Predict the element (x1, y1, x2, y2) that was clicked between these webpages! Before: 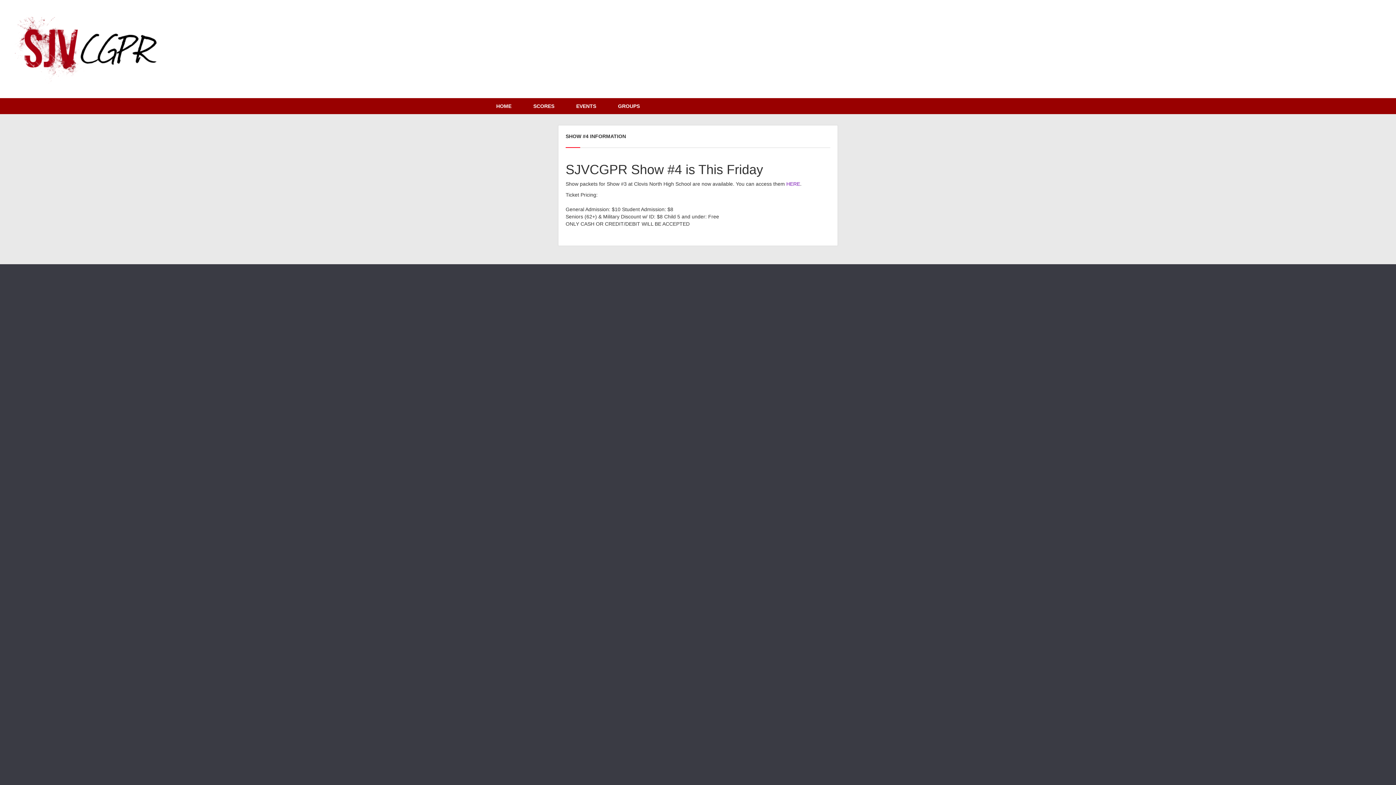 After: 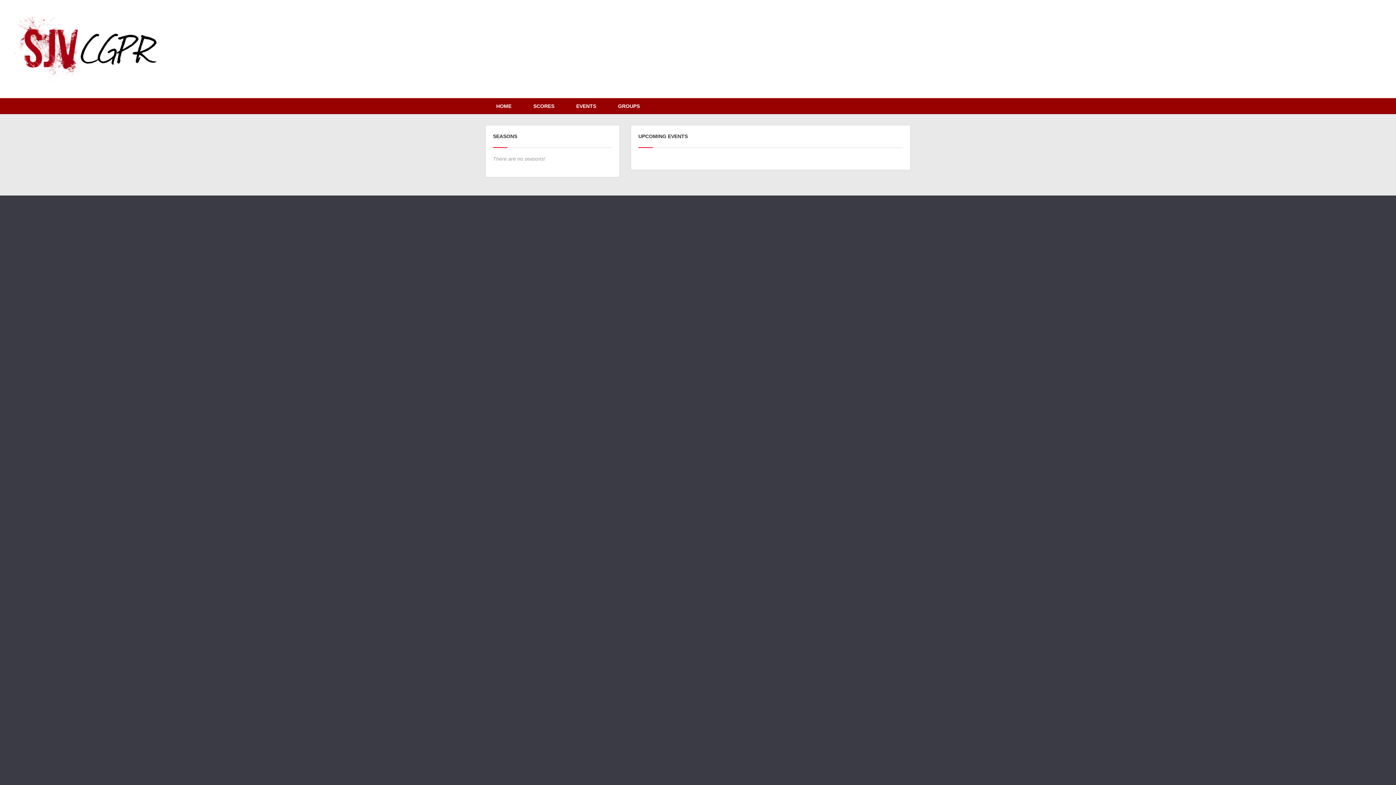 Action: bbox: (565, 98, 607, 113) label: EVENTS